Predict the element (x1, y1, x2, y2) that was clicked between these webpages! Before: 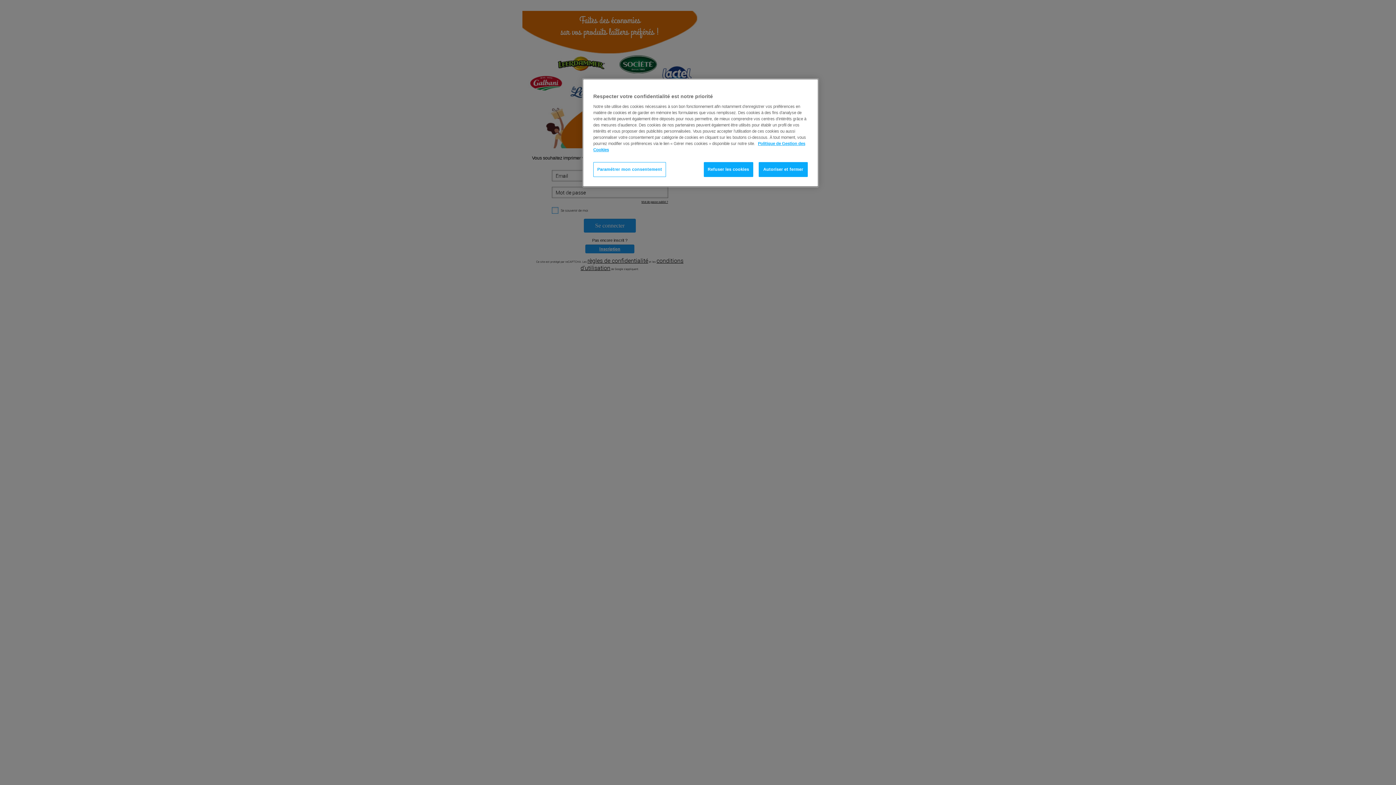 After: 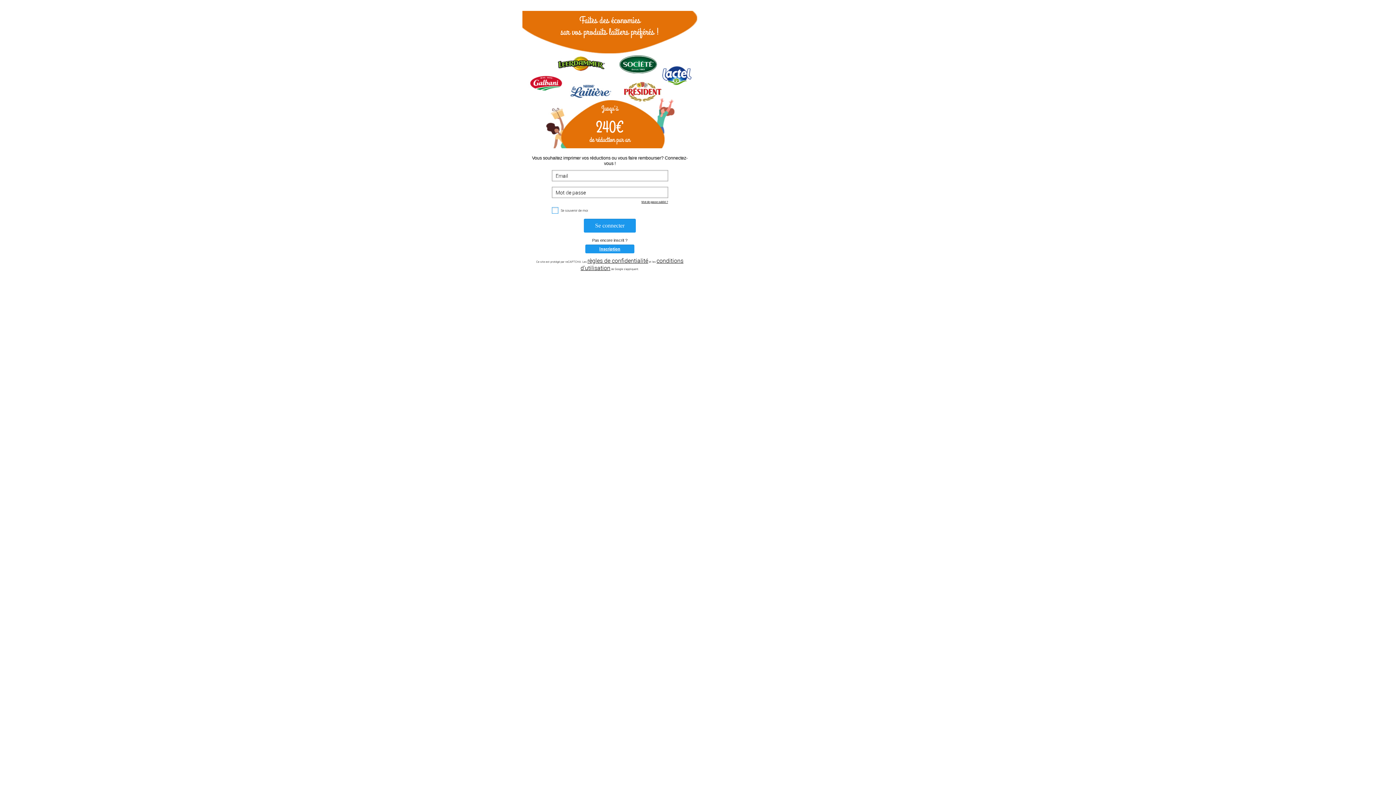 Action: bbox: (703, 162, 753, 177) label: Refuser les cookies